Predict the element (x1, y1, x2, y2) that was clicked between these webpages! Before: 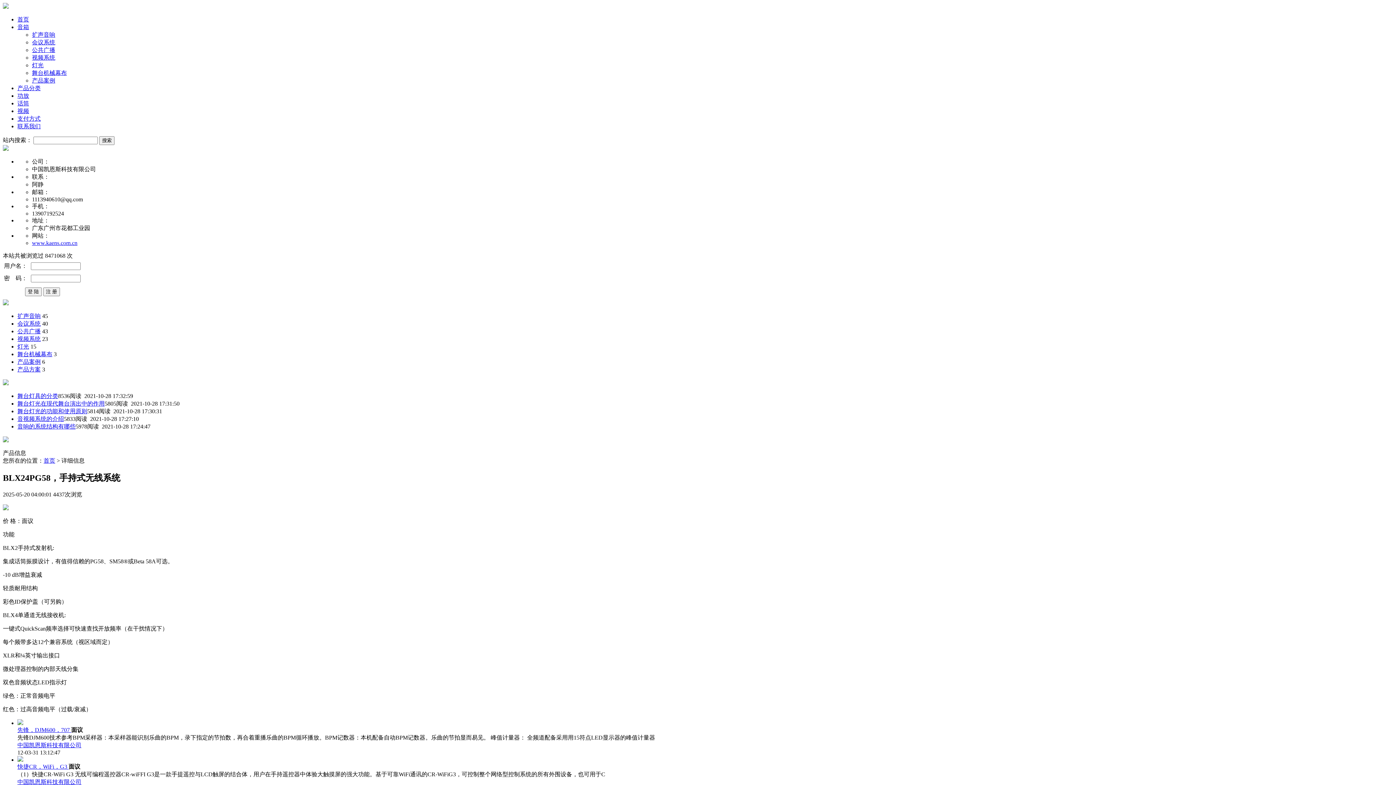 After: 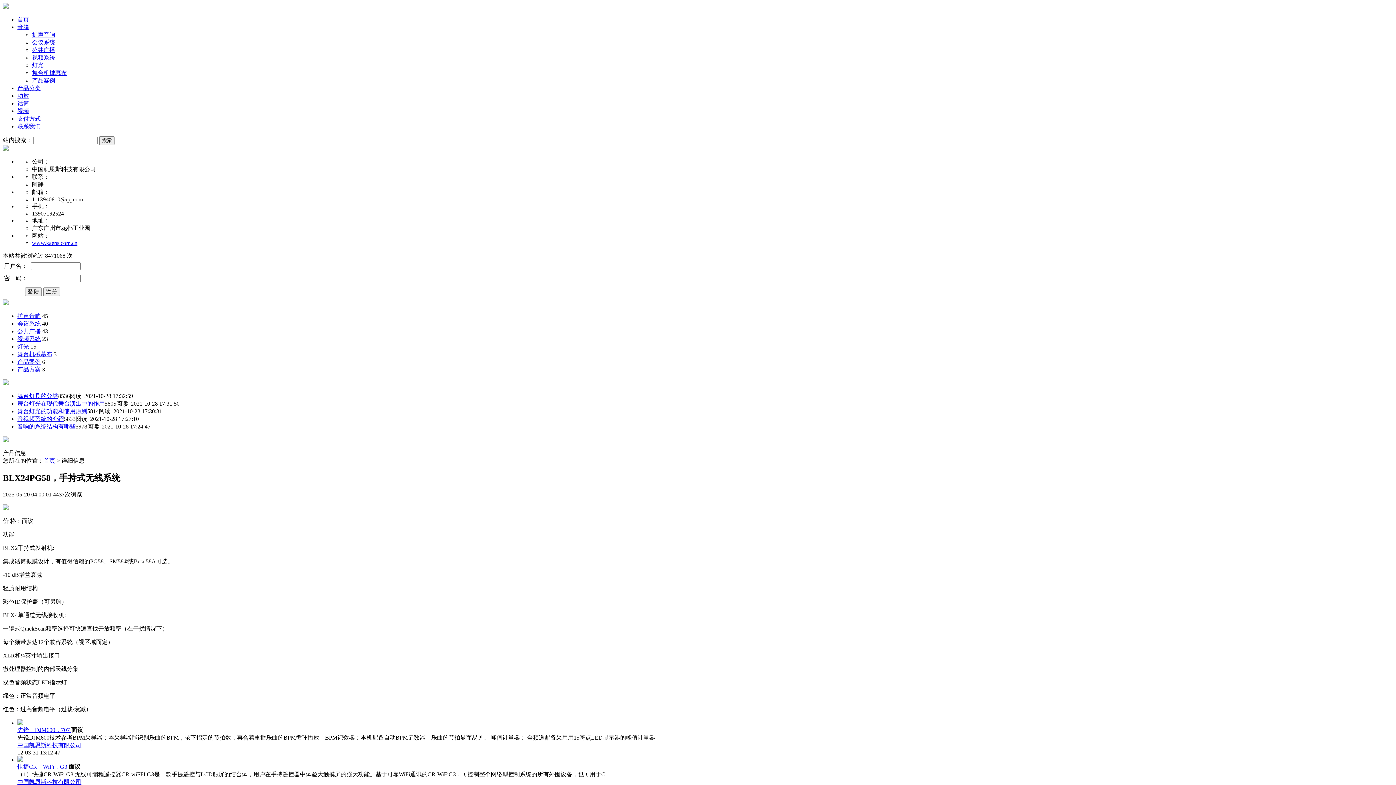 Action: label: 视频系统 bbox: (17, 336, 40, 342)